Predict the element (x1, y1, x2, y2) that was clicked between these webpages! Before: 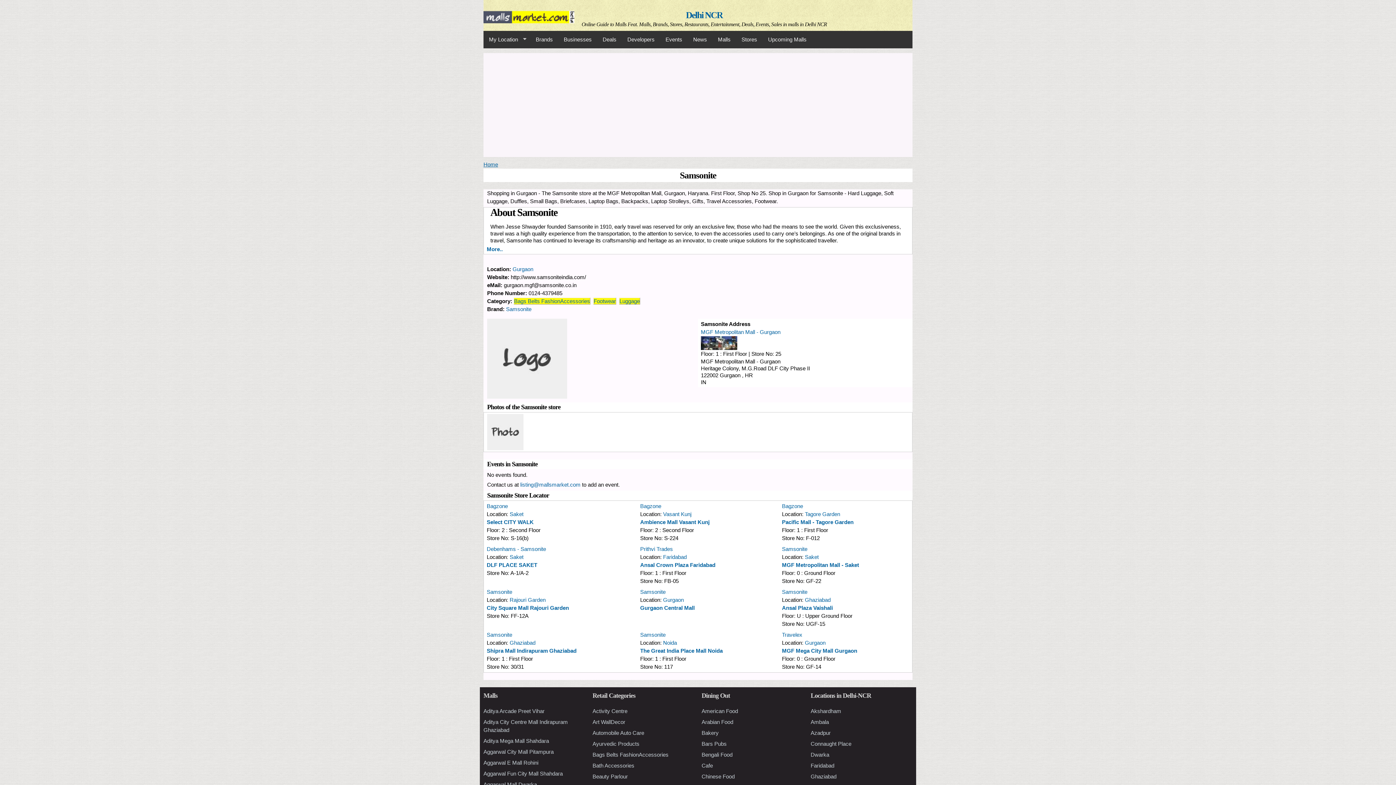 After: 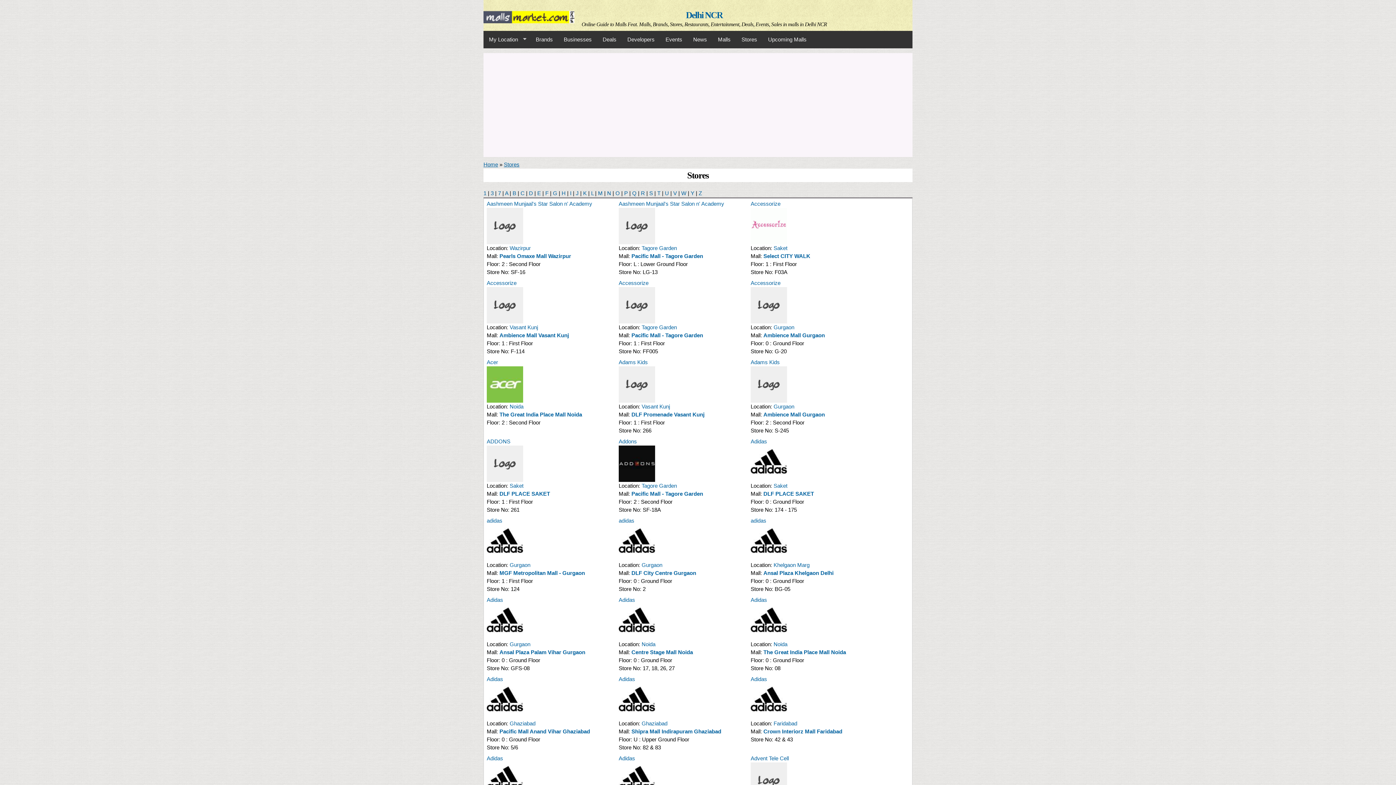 Action: bbox: (736, 32, 762, 46) label: Stores